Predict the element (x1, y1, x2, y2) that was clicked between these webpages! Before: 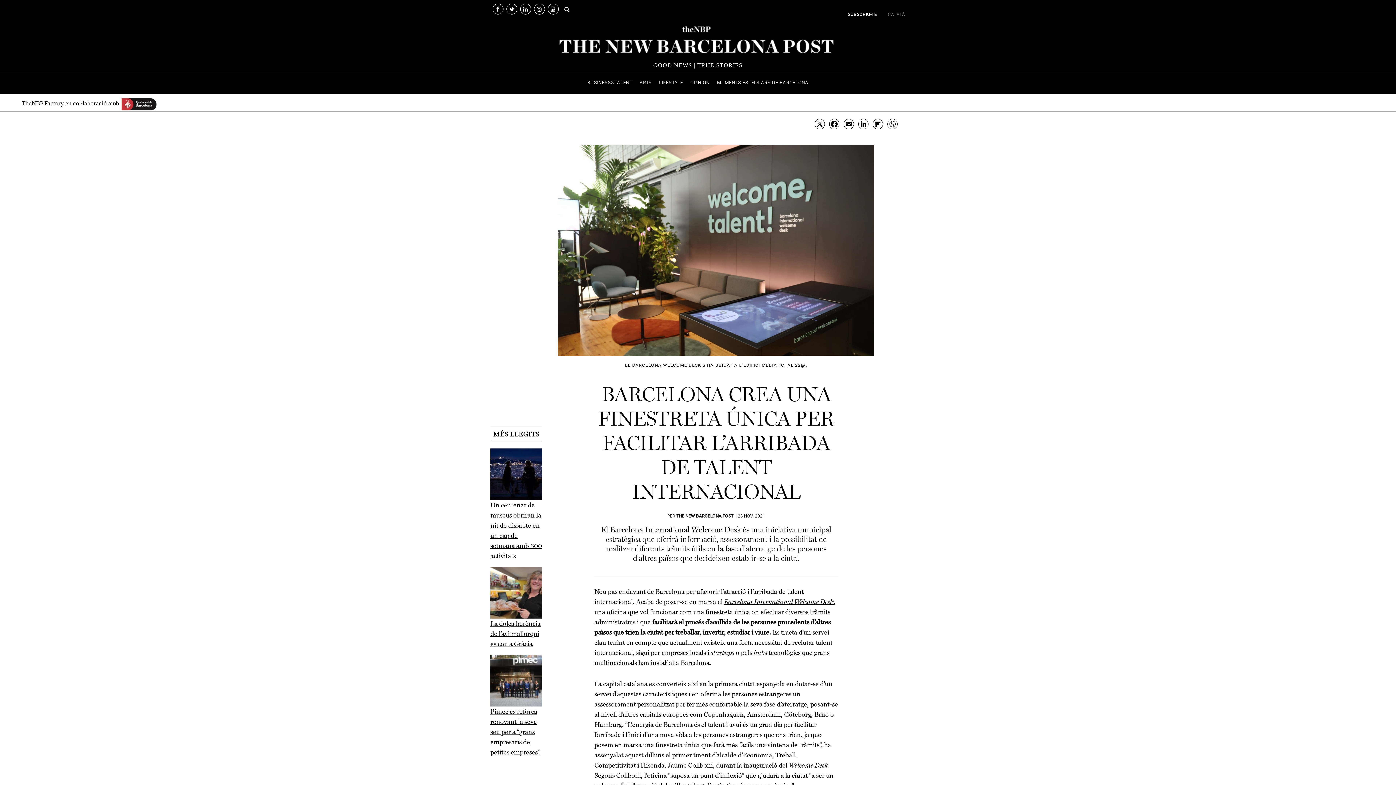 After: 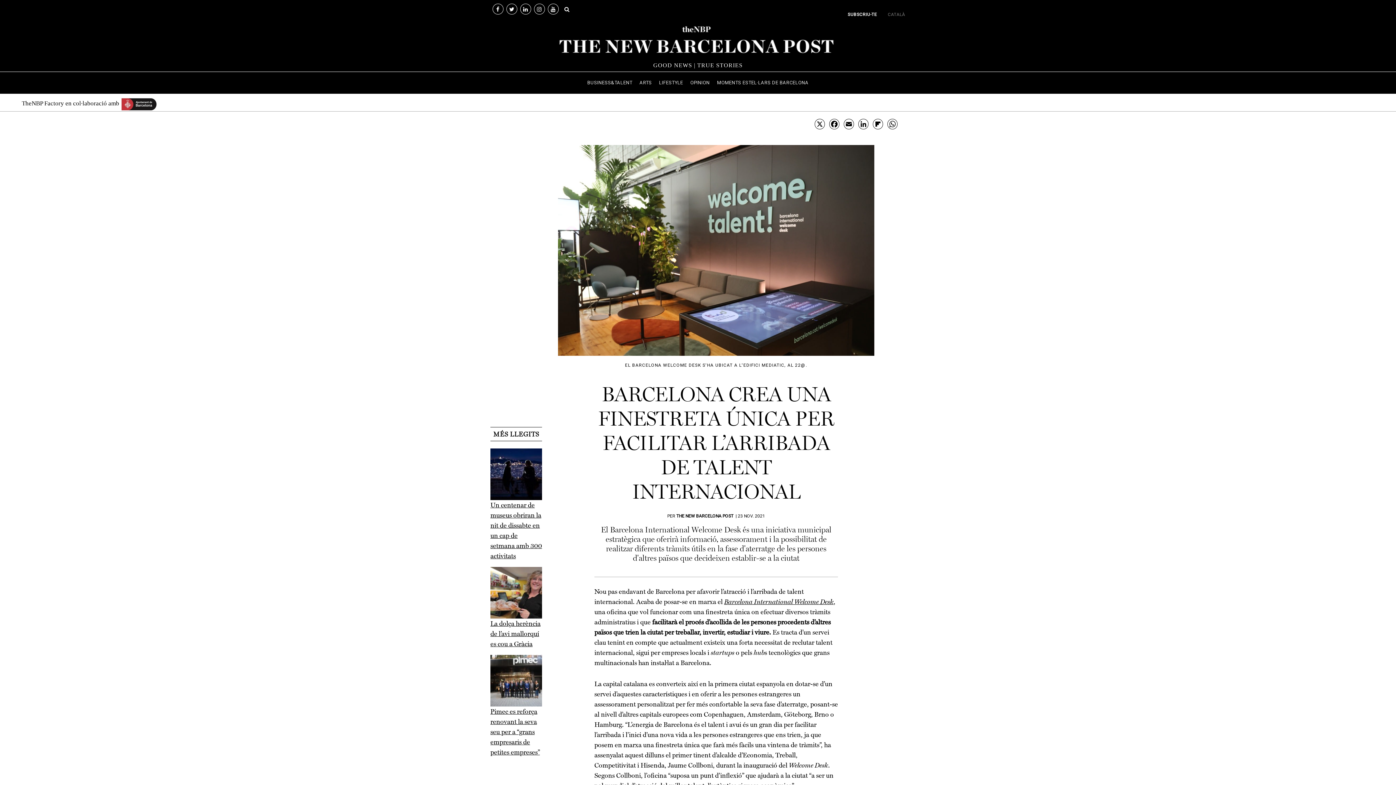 Action: bbox: (120, 100, 157, 106)